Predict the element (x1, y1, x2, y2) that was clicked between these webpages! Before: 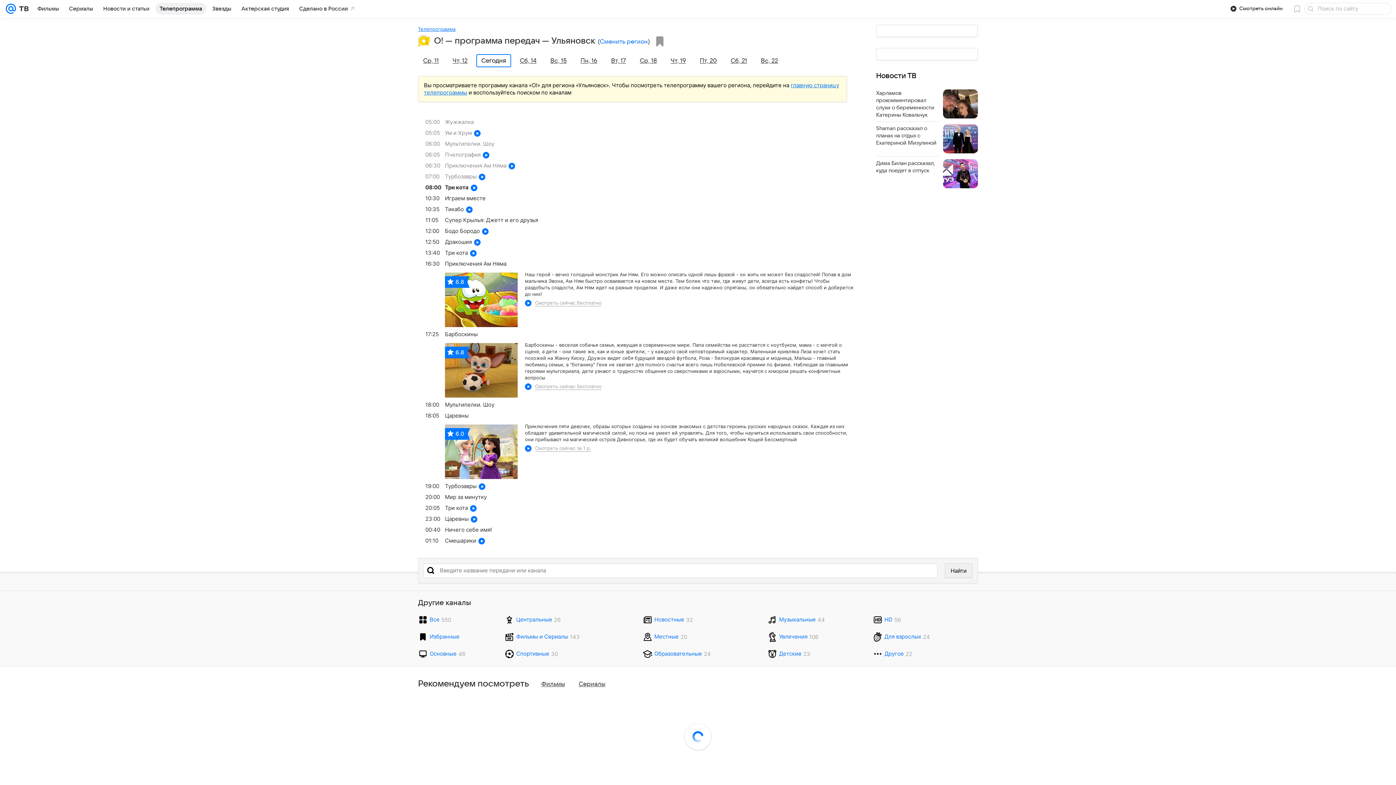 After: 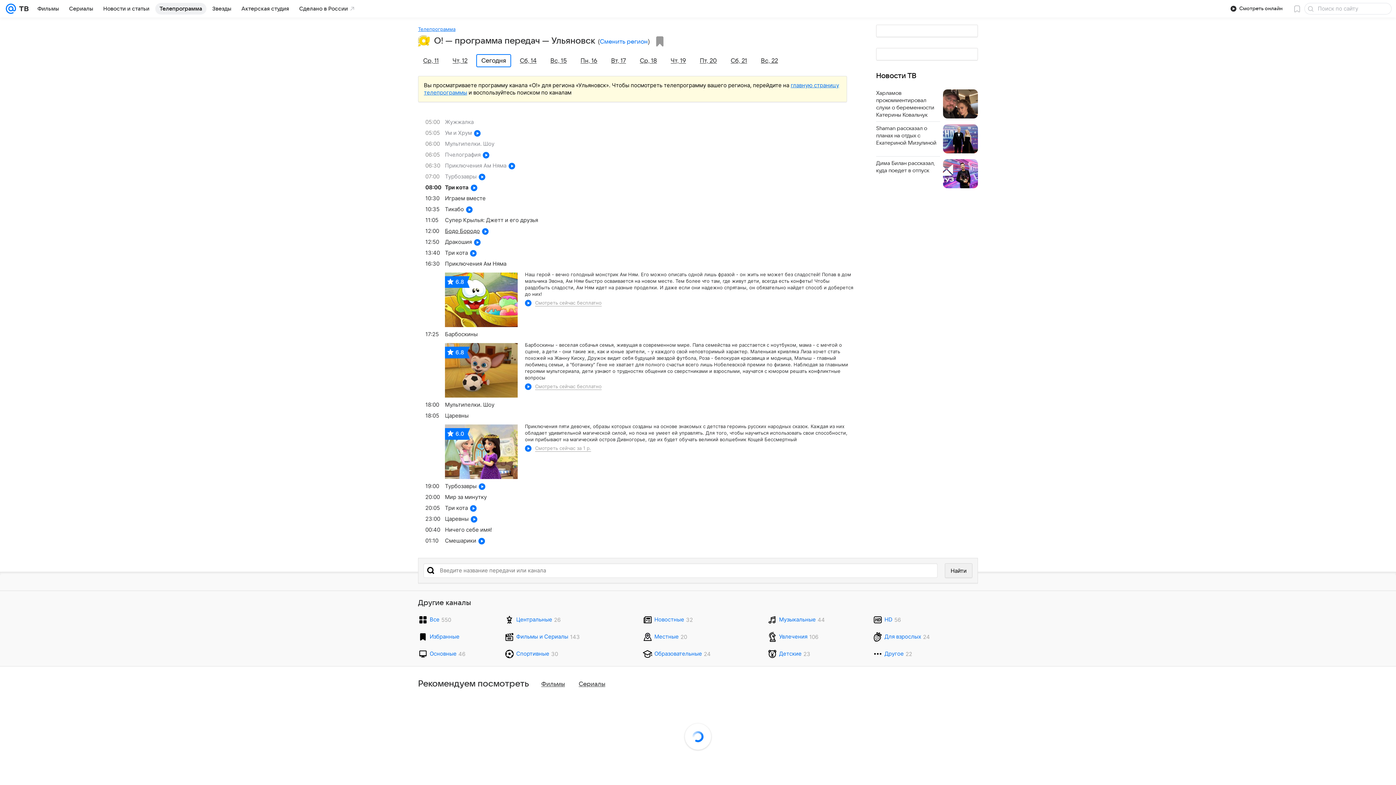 Action: bbox: (425, 225, 854, 236) label: 12:00
Бодо Бородо